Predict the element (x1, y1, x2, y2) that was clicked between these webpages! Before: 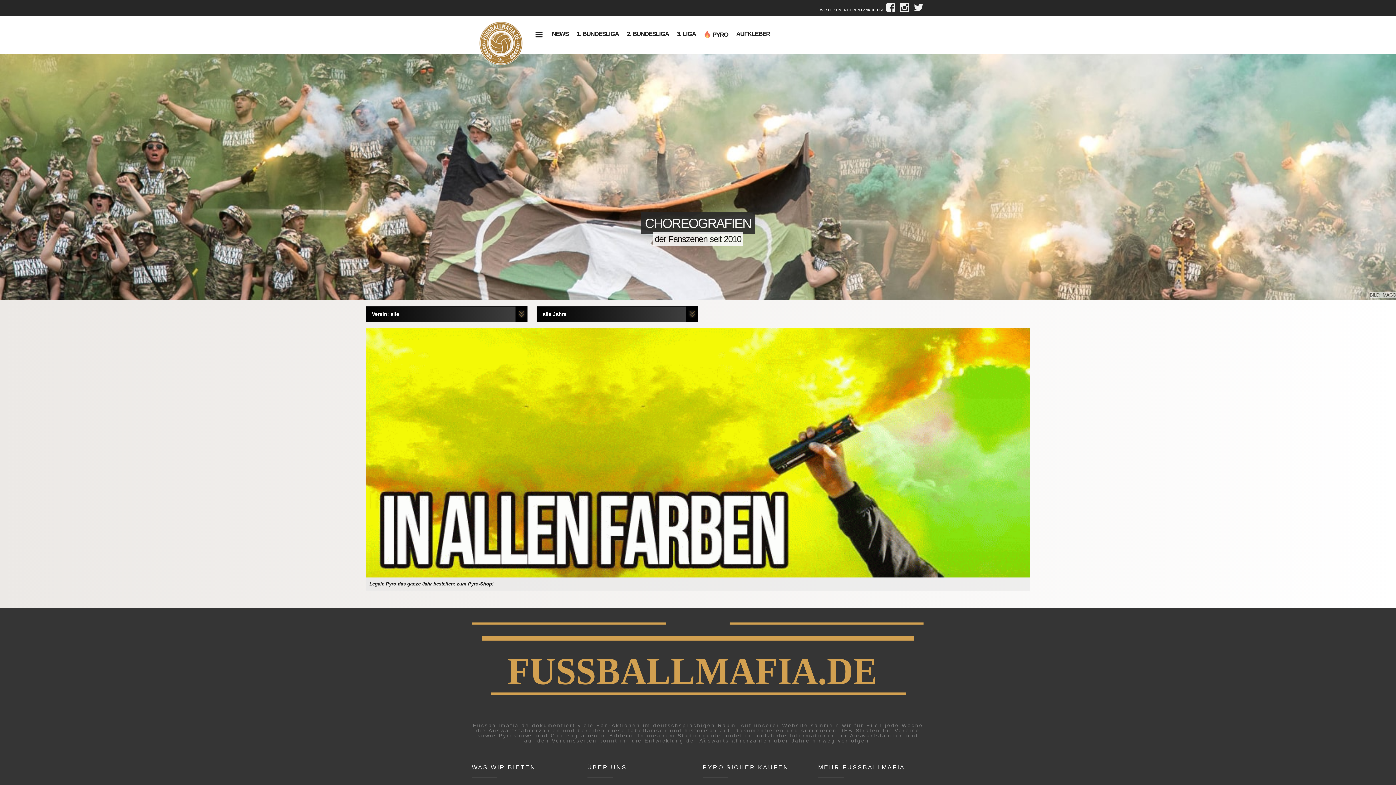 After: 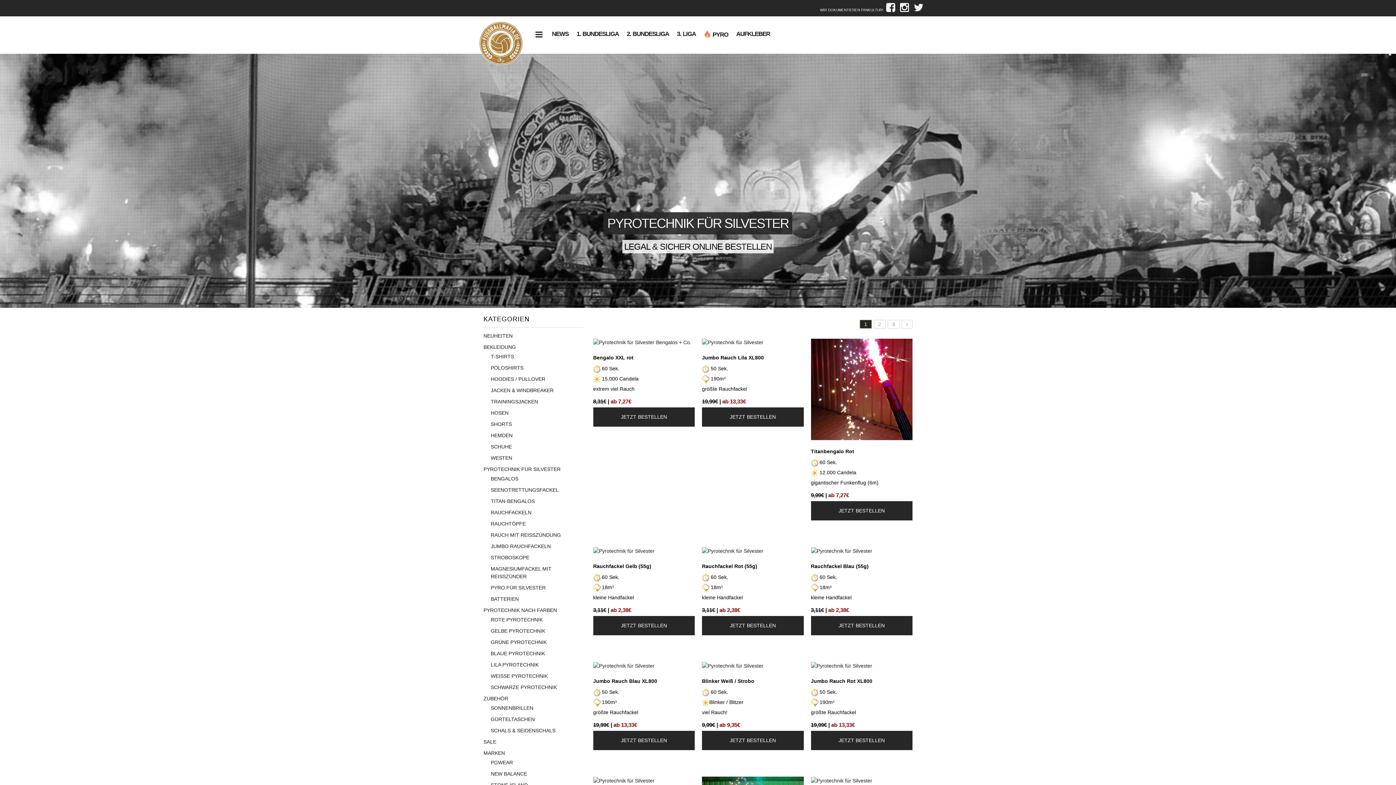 Action: label:  PYRO bbox: (704, 27, 728, 42)